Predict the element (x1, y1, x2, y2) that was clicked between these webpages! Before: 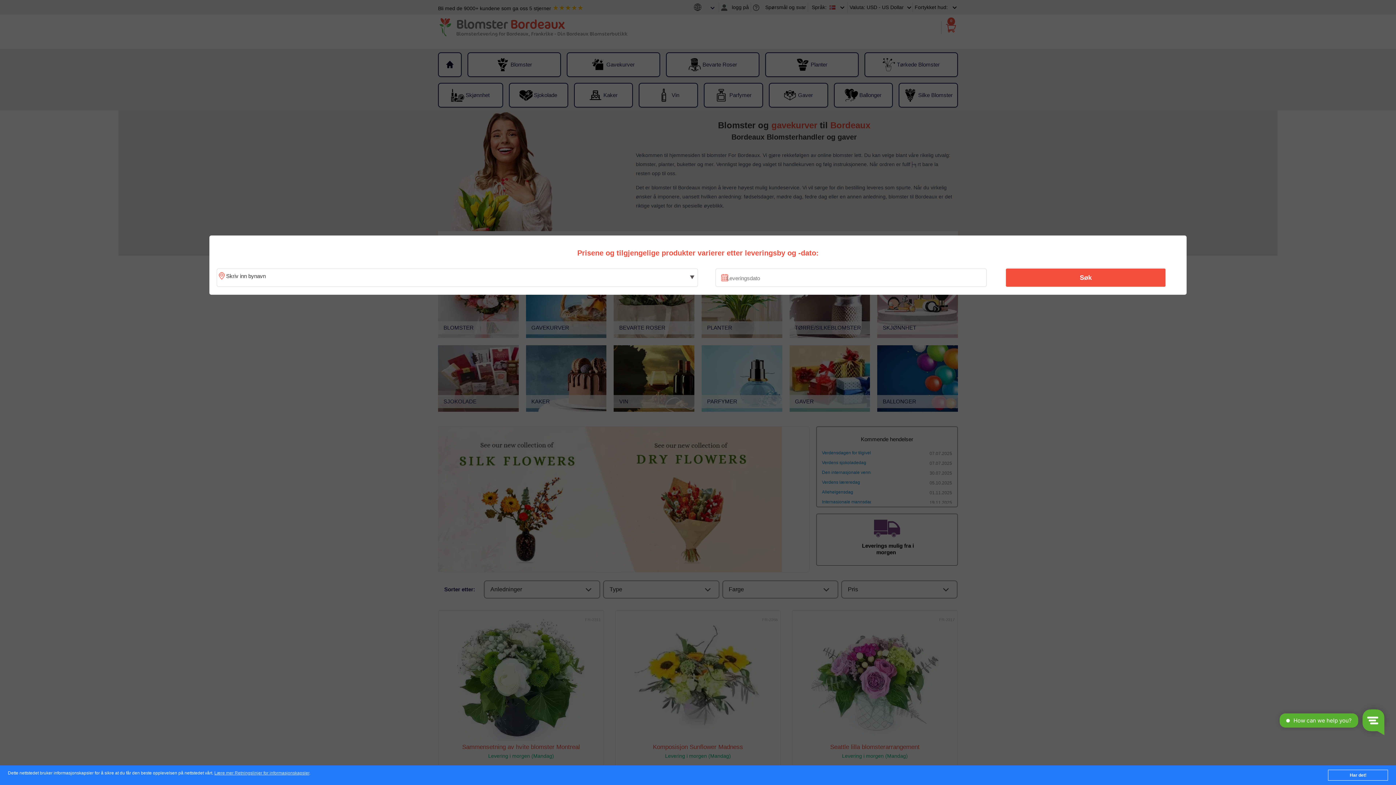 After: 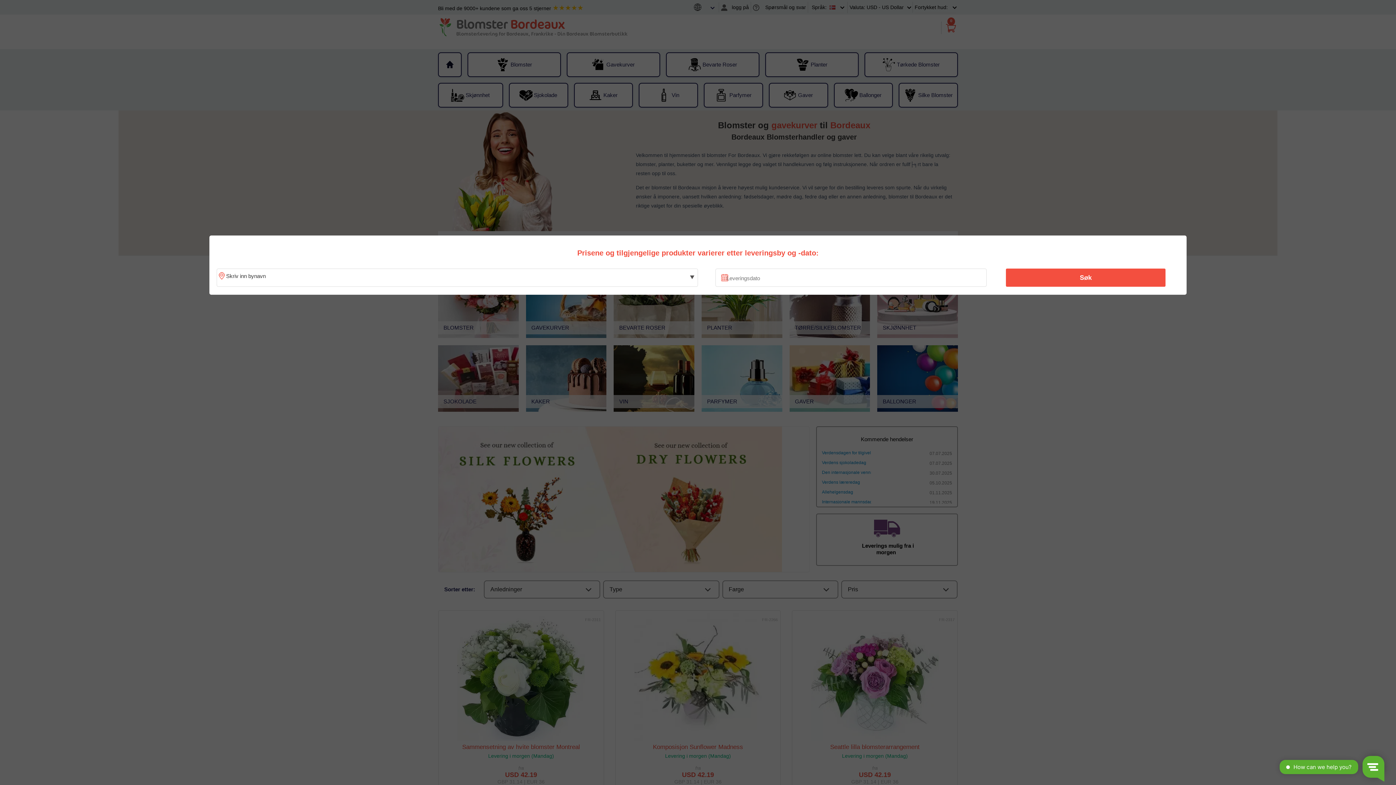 Action: label: Har det! bbox: (1328, 770, 1388, 781)